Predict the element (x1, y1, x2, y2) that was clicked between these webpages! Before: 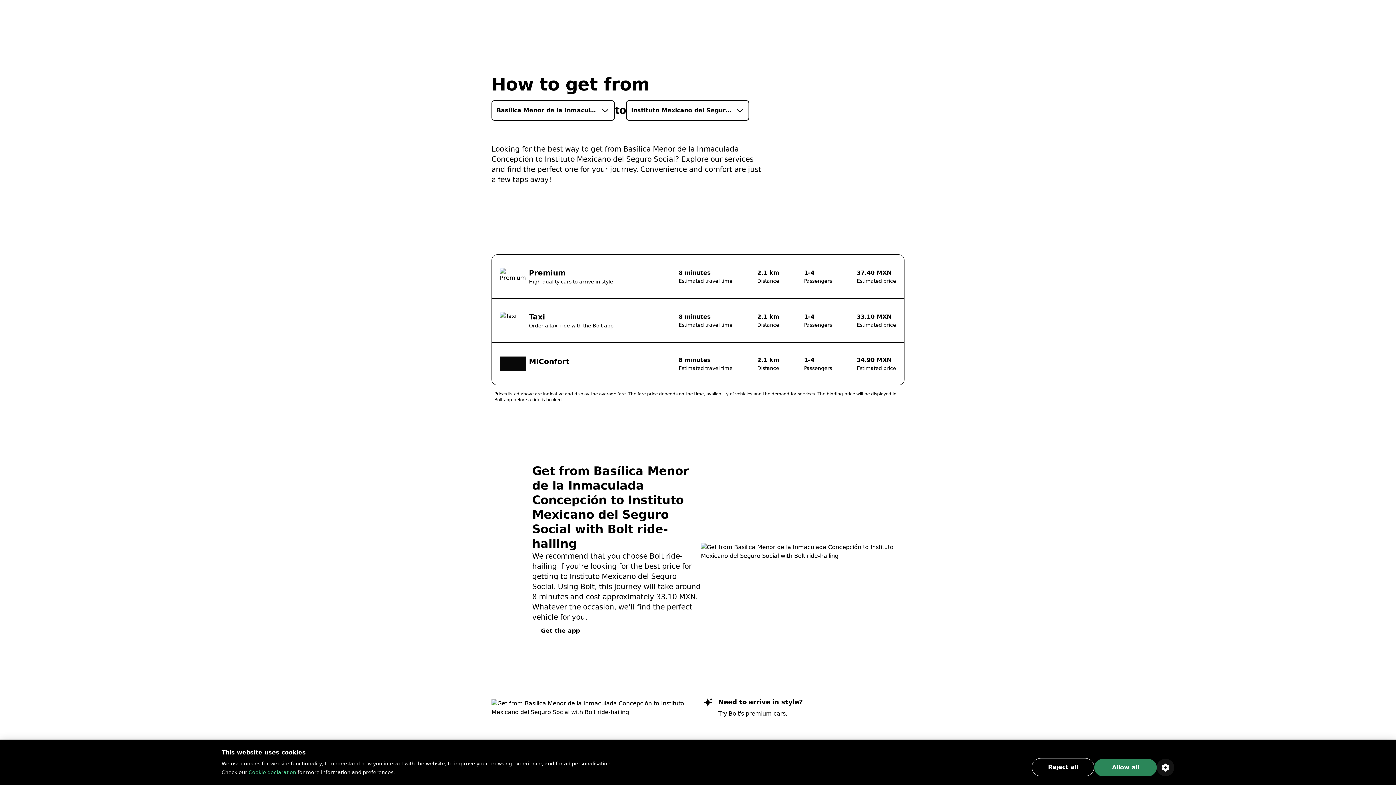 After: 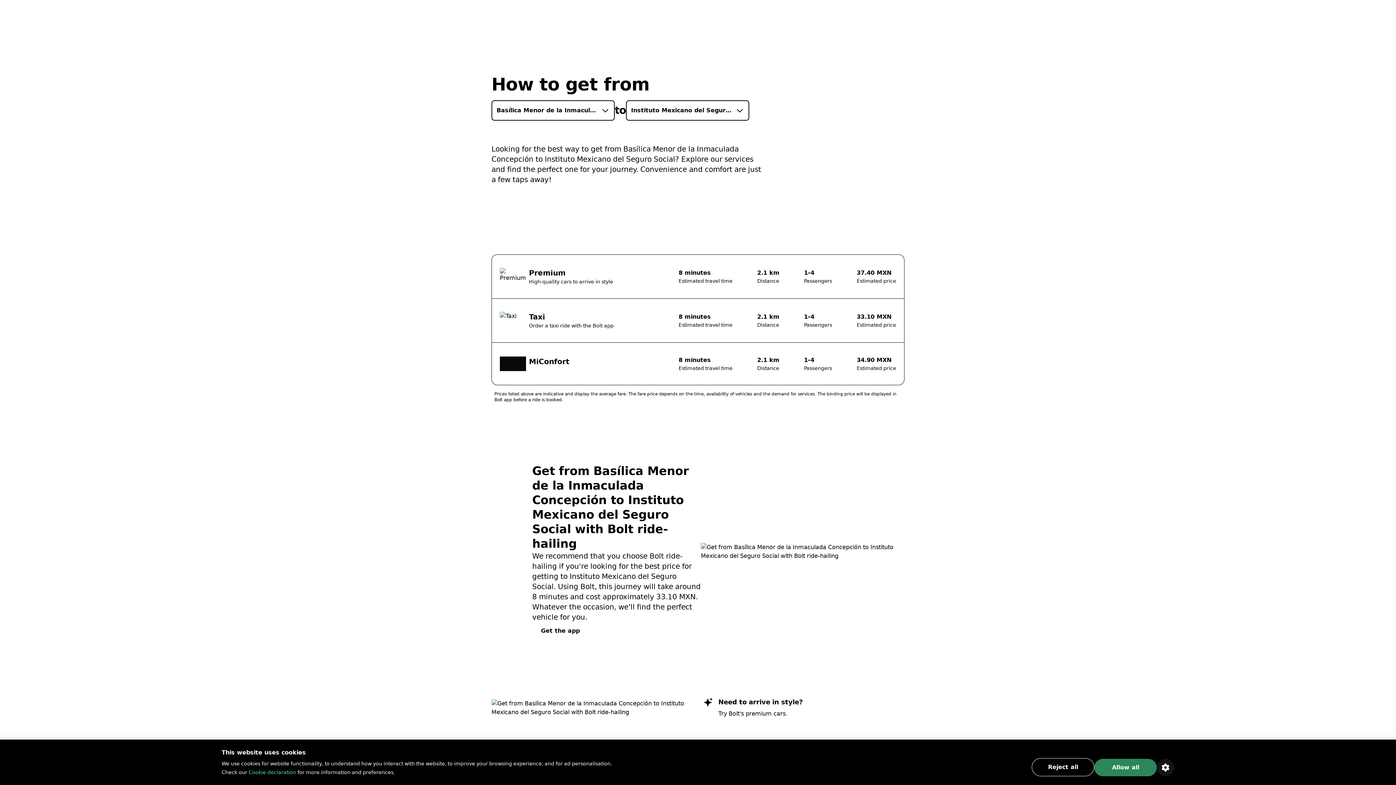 Action: bbox: (491, 100, 614, 120) label: Basílica Menor de la Inmaculada Concepción